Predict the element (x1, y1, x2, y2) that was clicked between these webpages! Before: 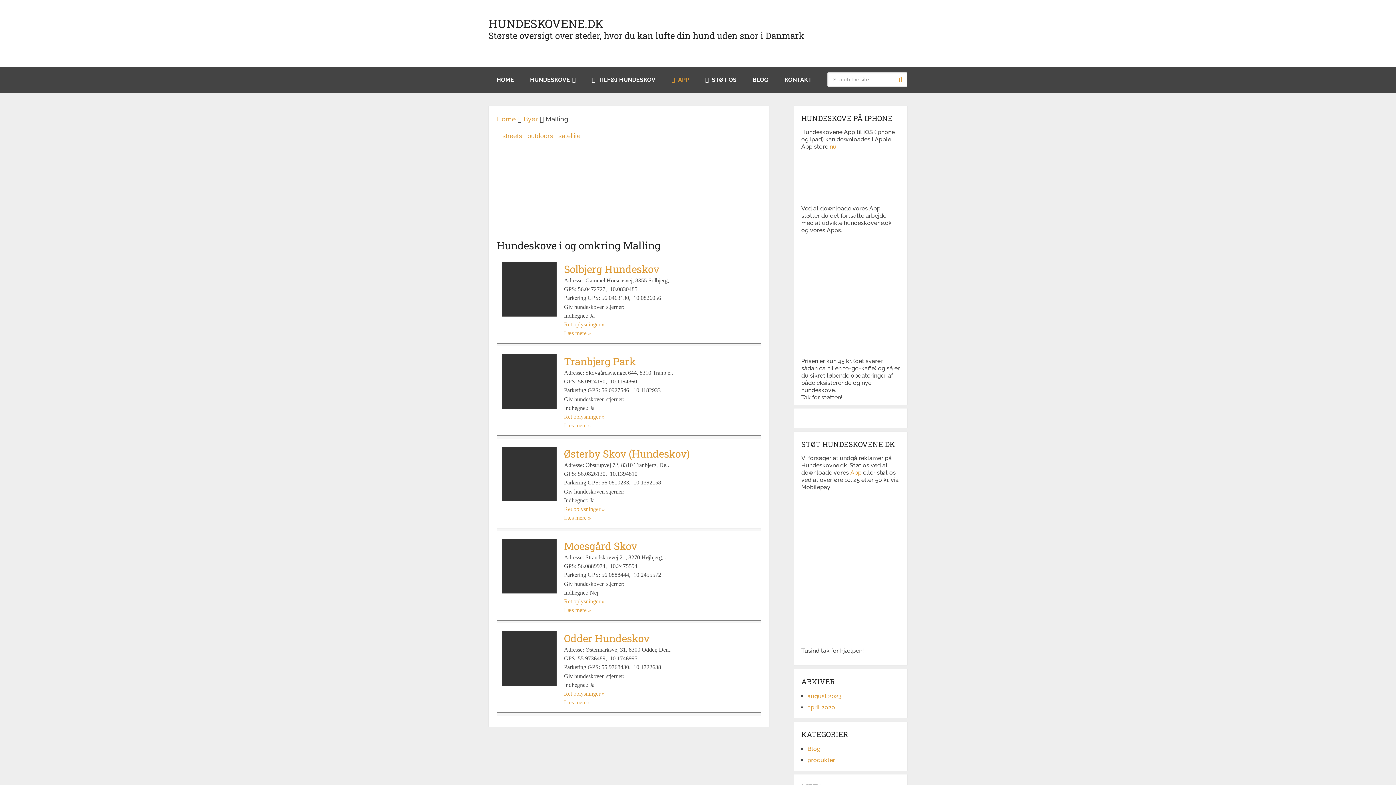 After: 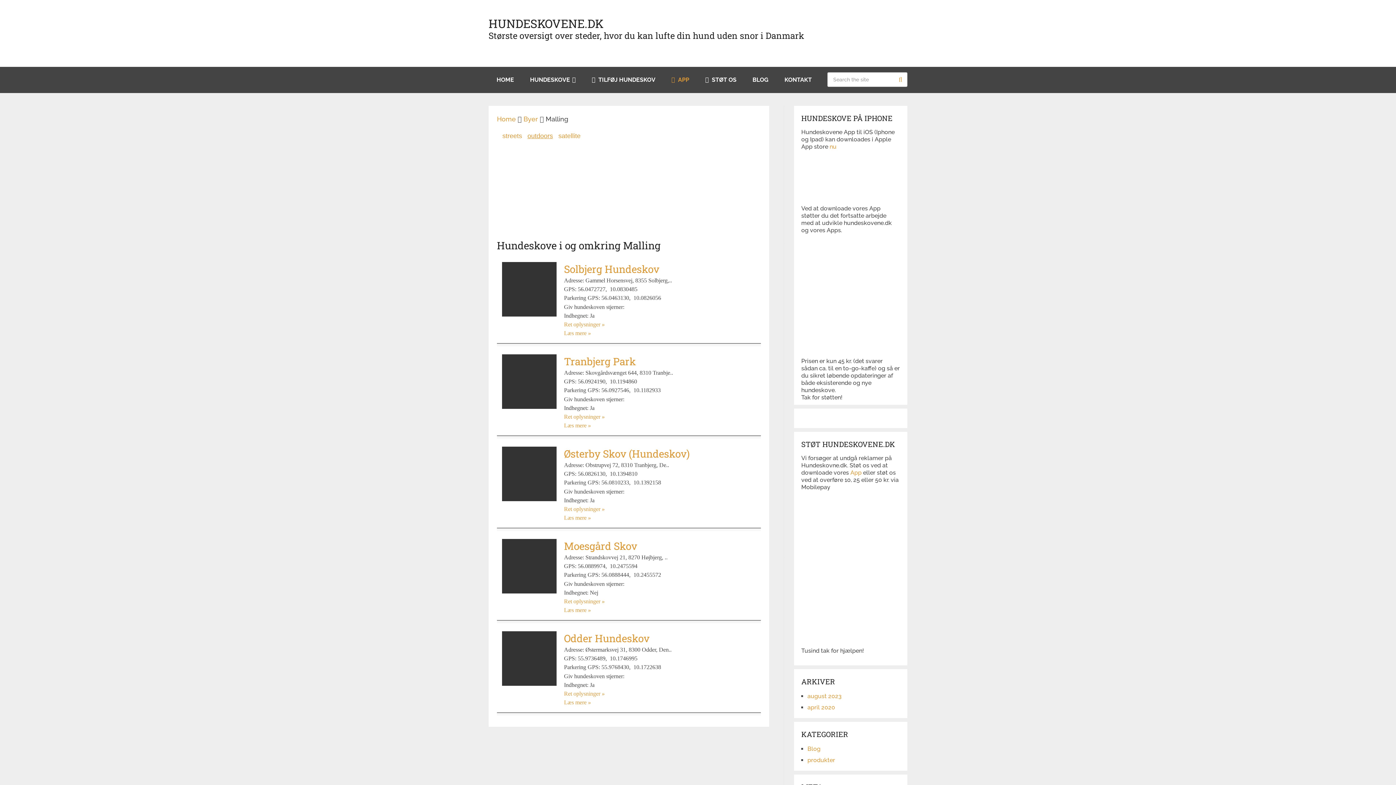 Action: bbox: (525, 130, 554, 141) label: outdoors